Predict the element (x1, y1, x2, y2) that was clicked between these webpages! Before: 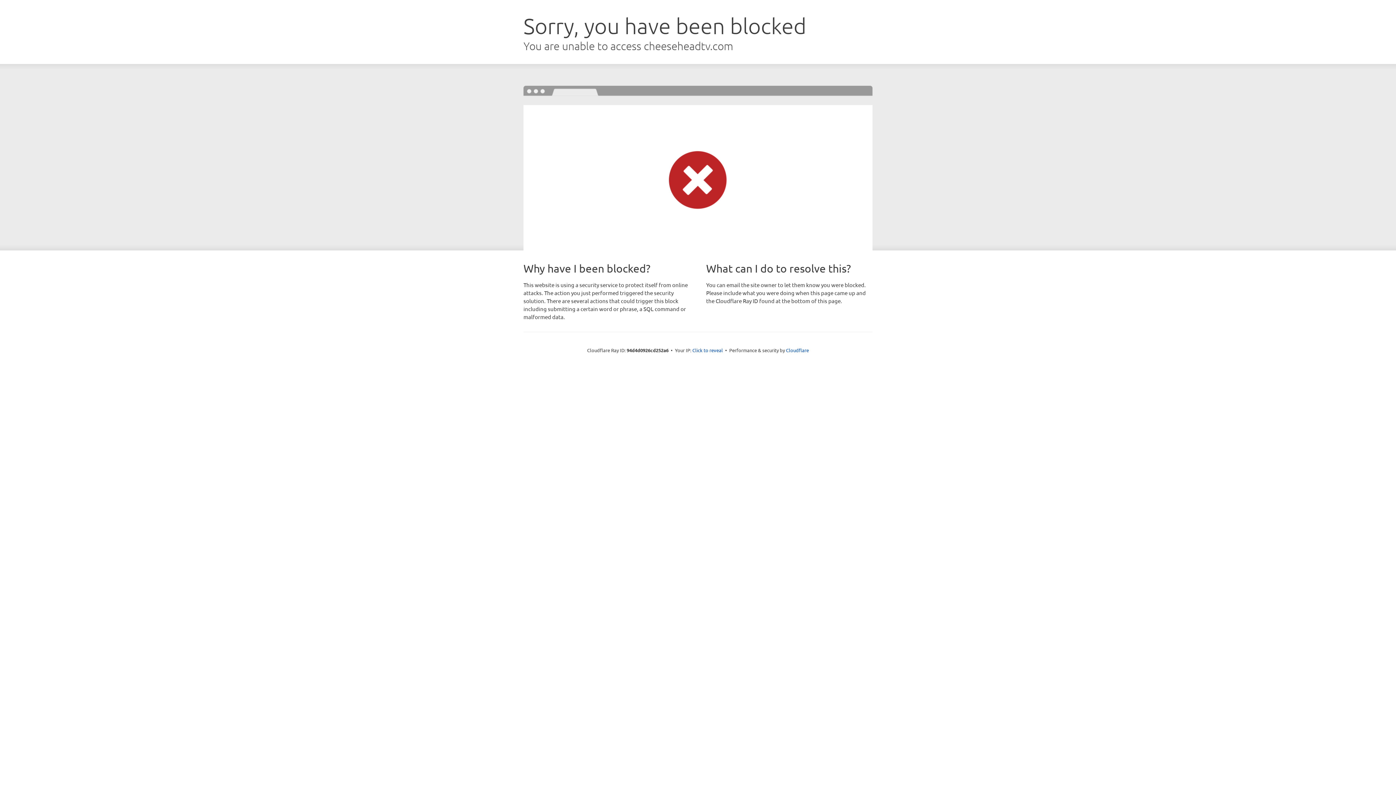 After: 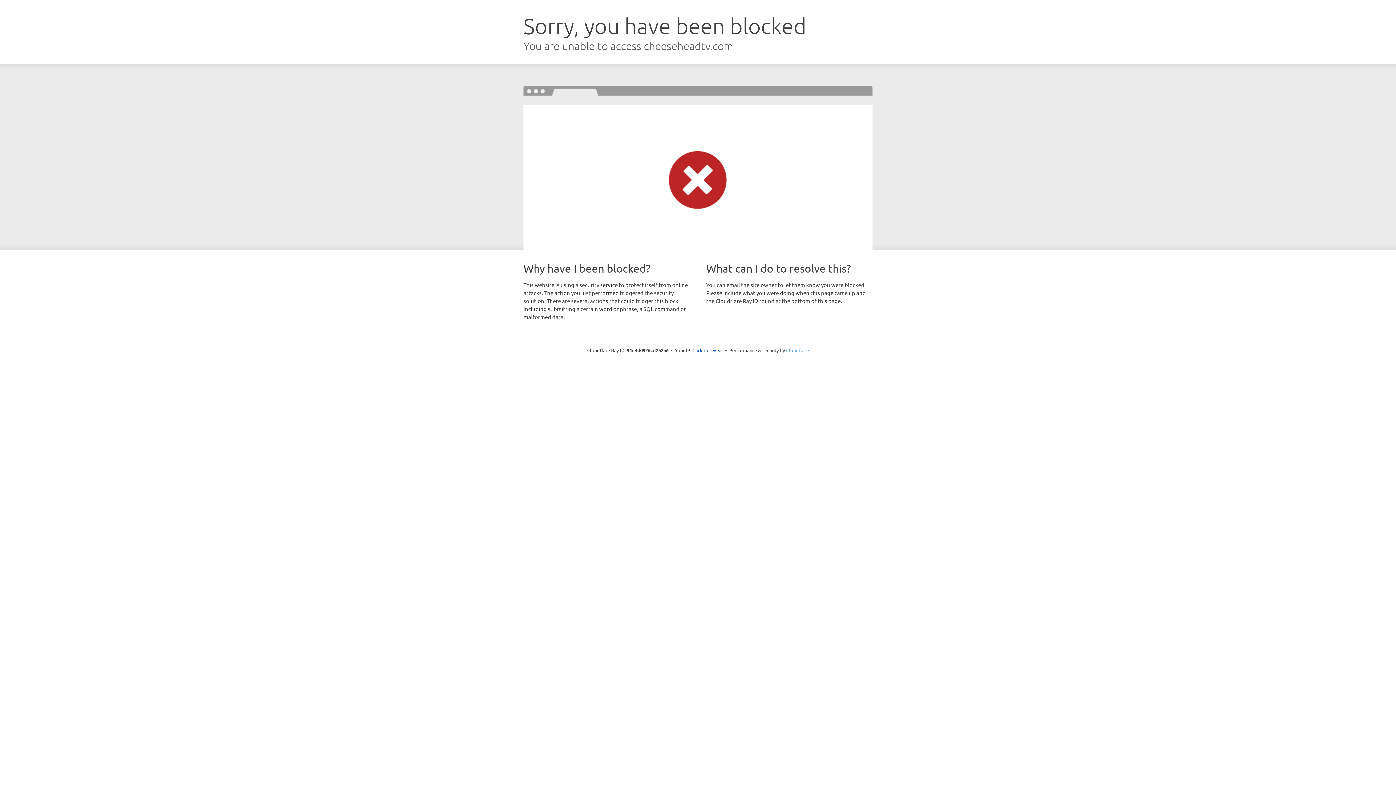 Action: label: Cloudflare bbox: (786, 347, 809, 353)